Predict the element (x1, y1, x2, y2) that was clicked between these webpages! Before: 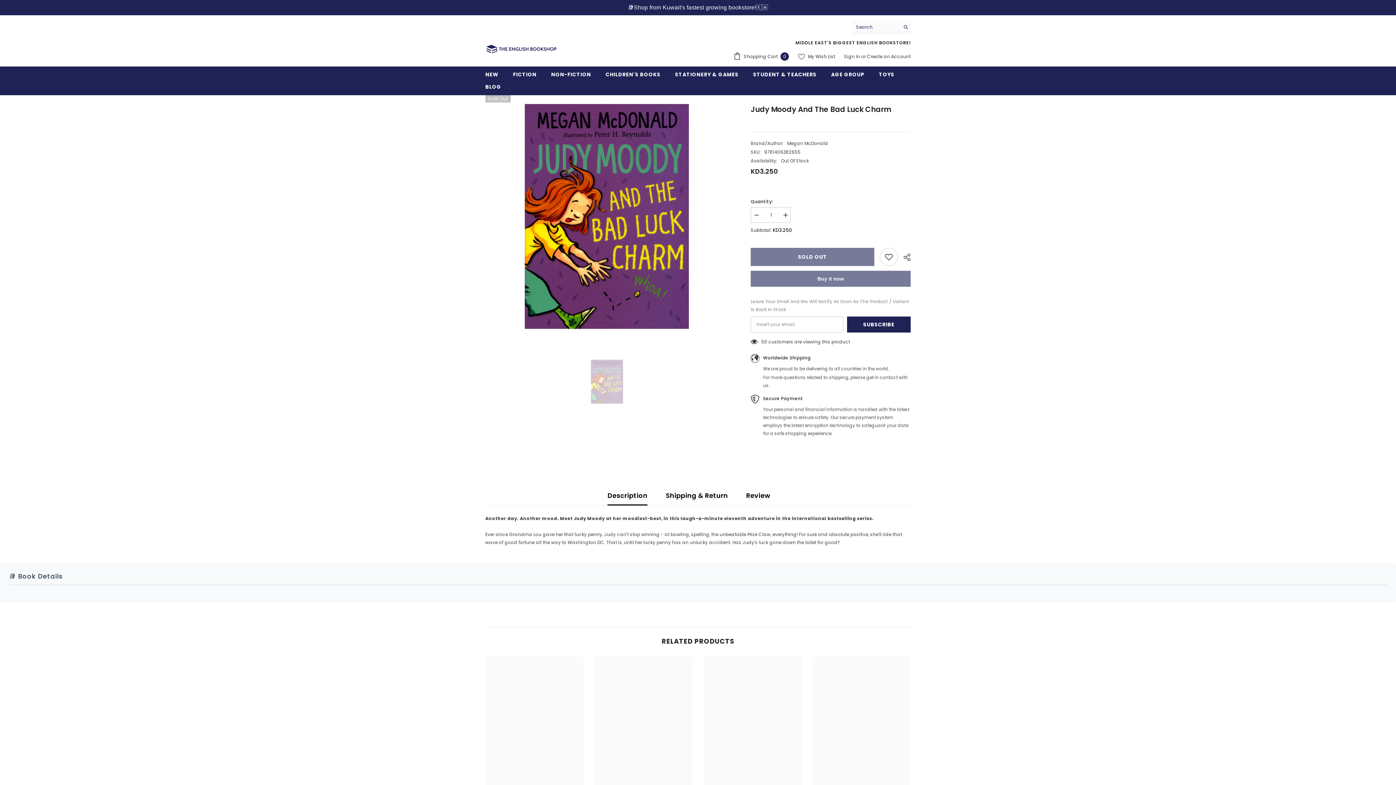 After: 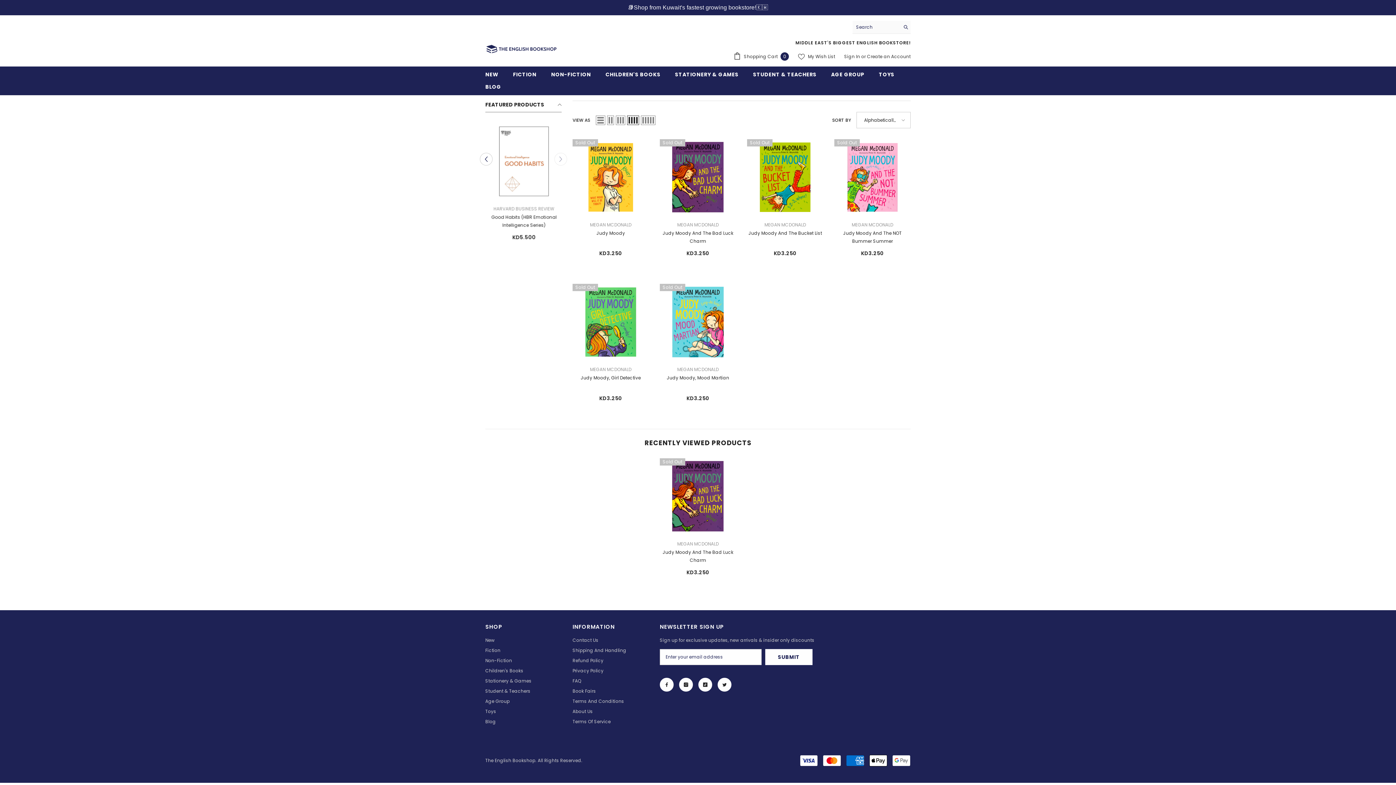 Action: label: Megan McDonald bbox: (787, 140, 828, 146)